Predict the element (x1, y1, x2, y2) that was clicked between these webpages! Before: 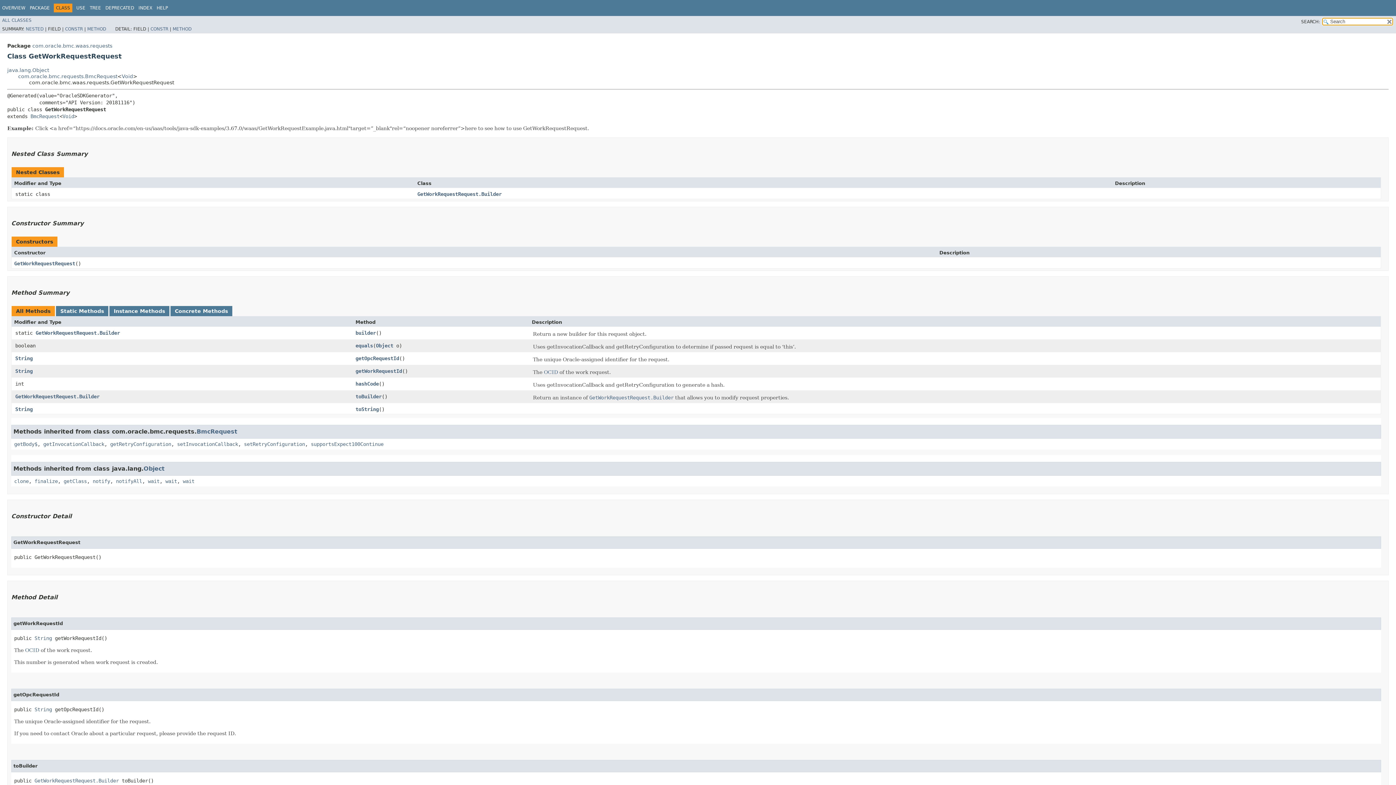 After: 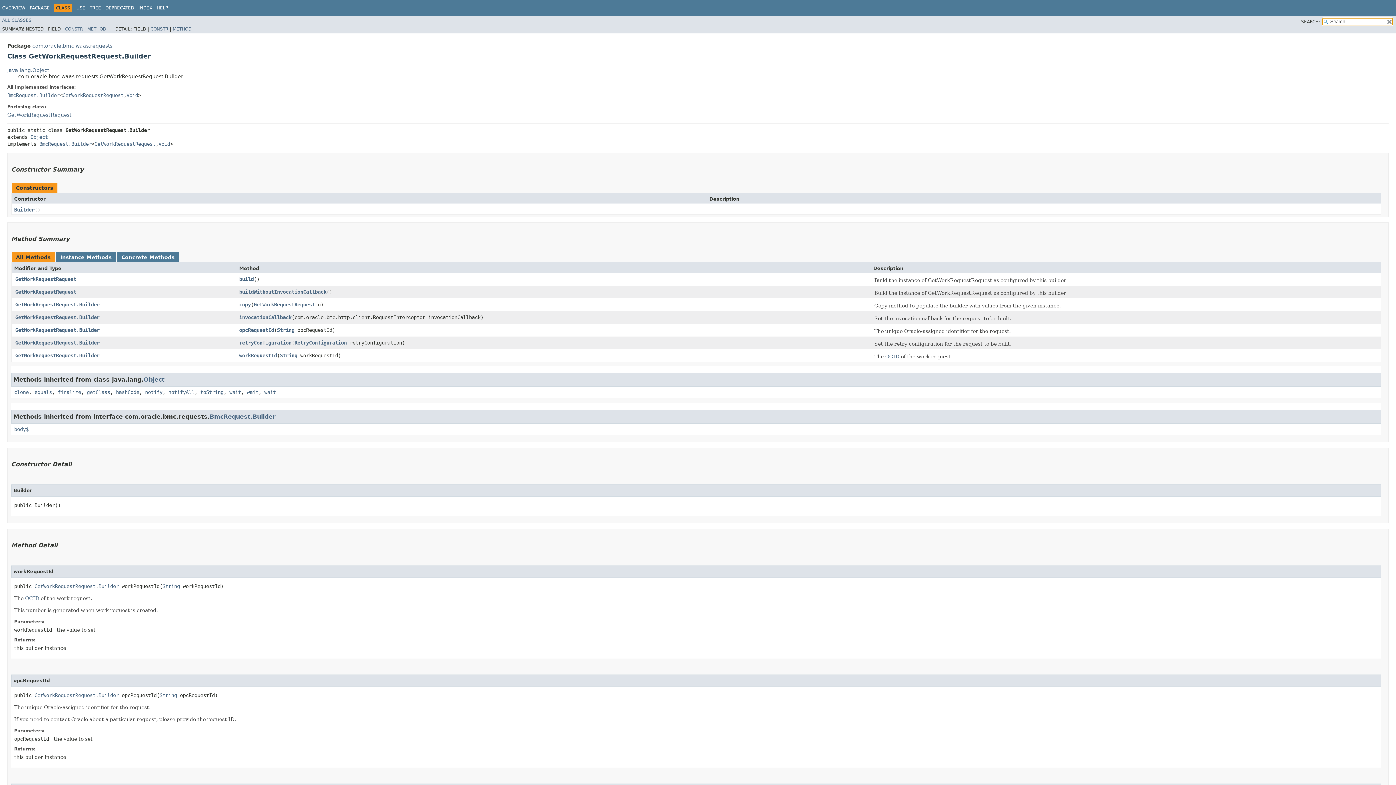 Action: label: GetWorkRequestRequest.Builder bbox: (34, 778, 118, 783)